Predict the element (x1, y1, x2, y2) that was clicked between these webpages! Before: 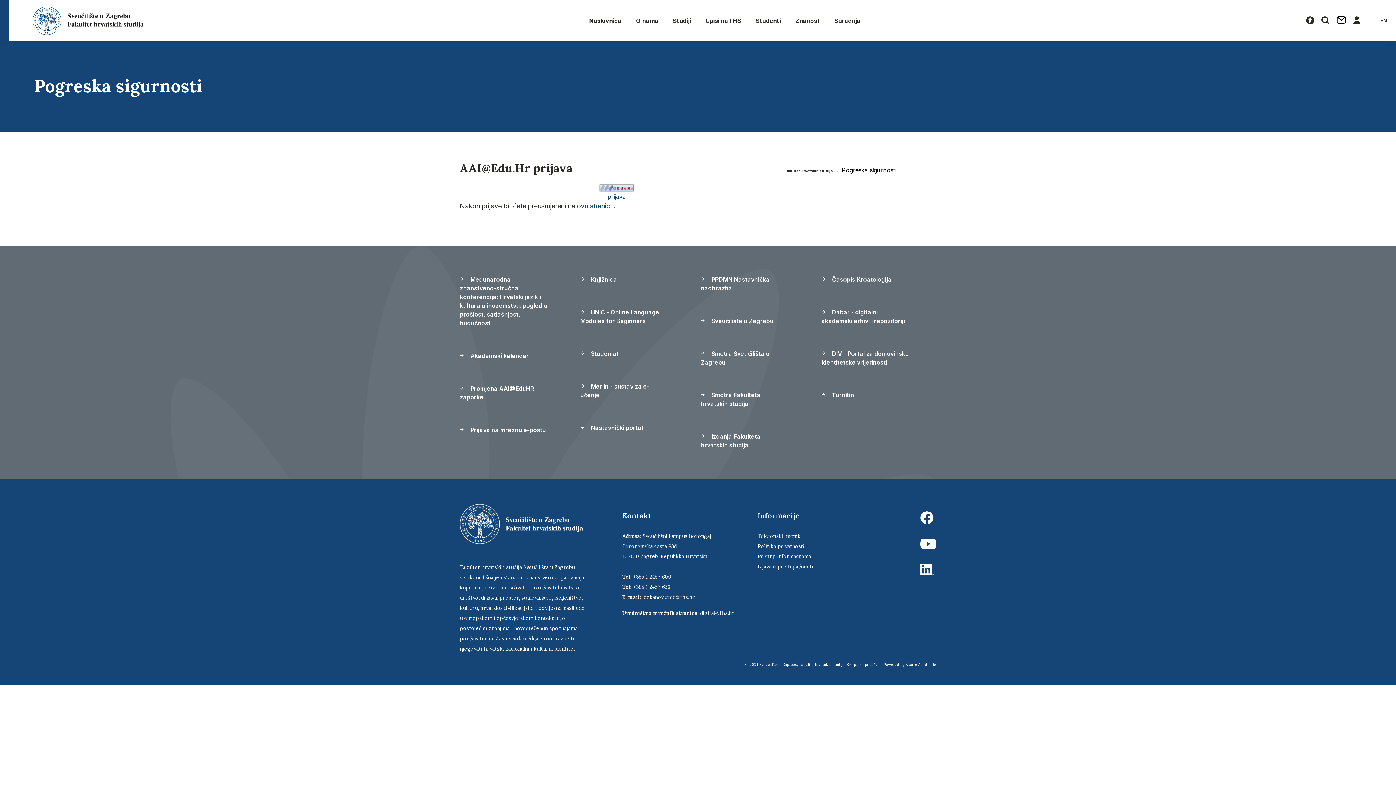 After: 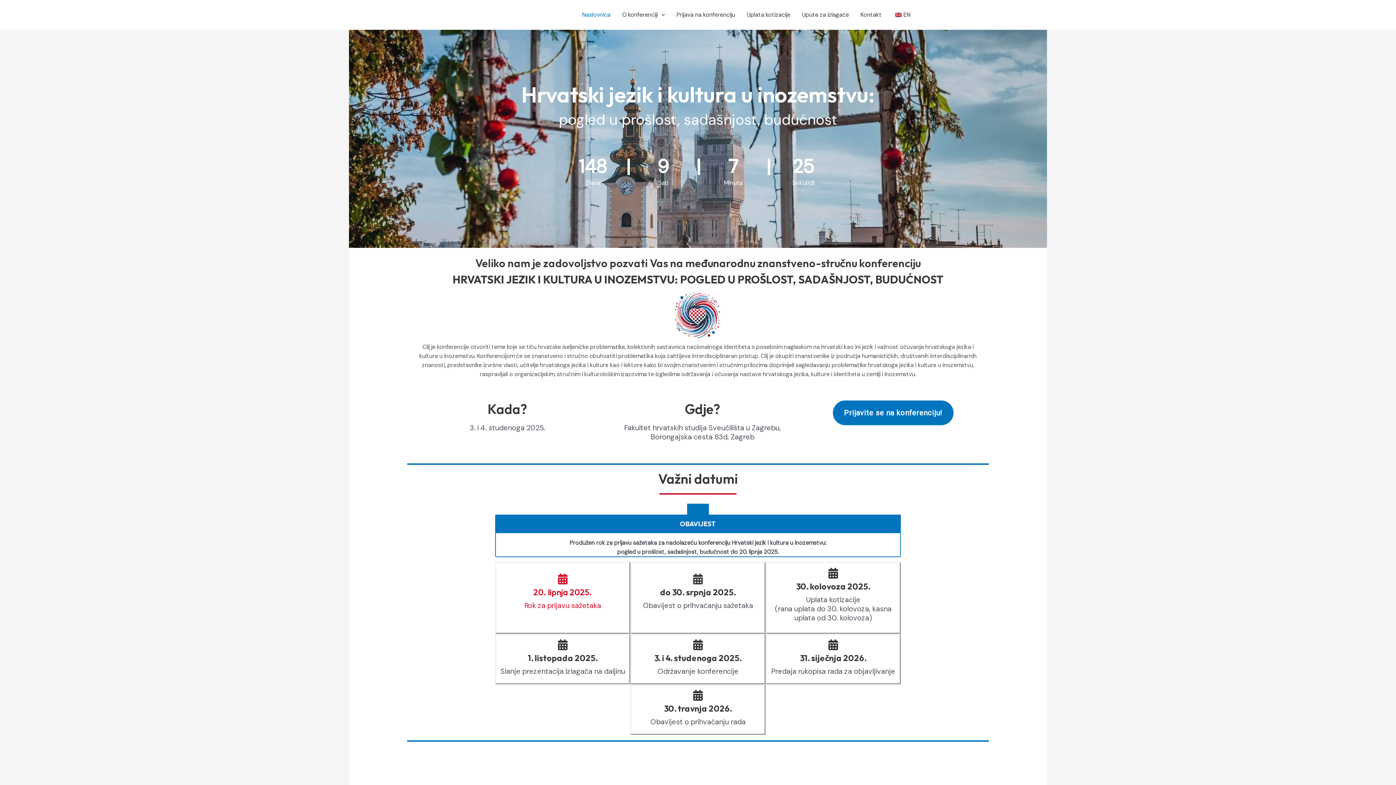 Action: bbox: (460, 270, 547, 332) label:  Međunarodna znanstveno-stručna konferencija: Hrvatski jezik i kultura u inozemstvu: pogled u prošlost, sadašnjost, budućnost